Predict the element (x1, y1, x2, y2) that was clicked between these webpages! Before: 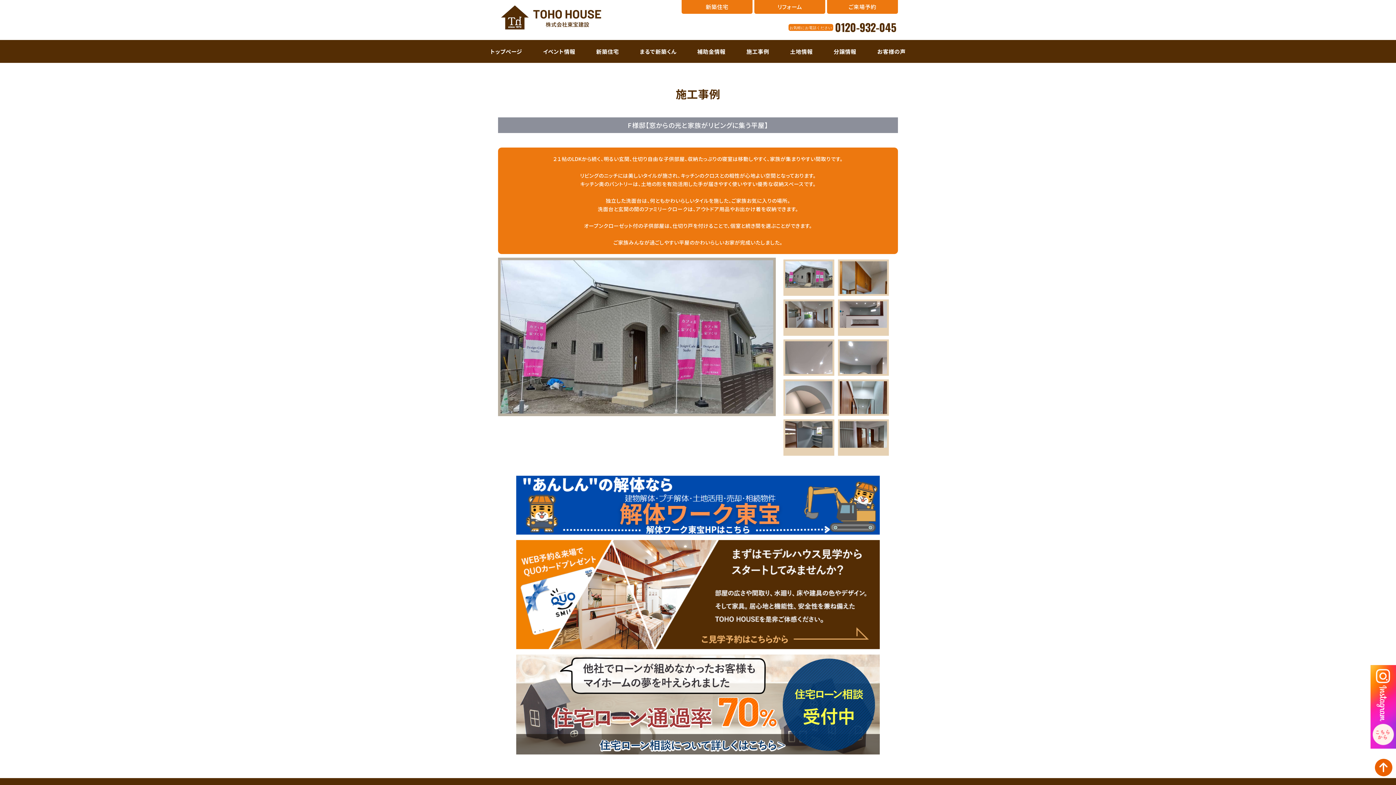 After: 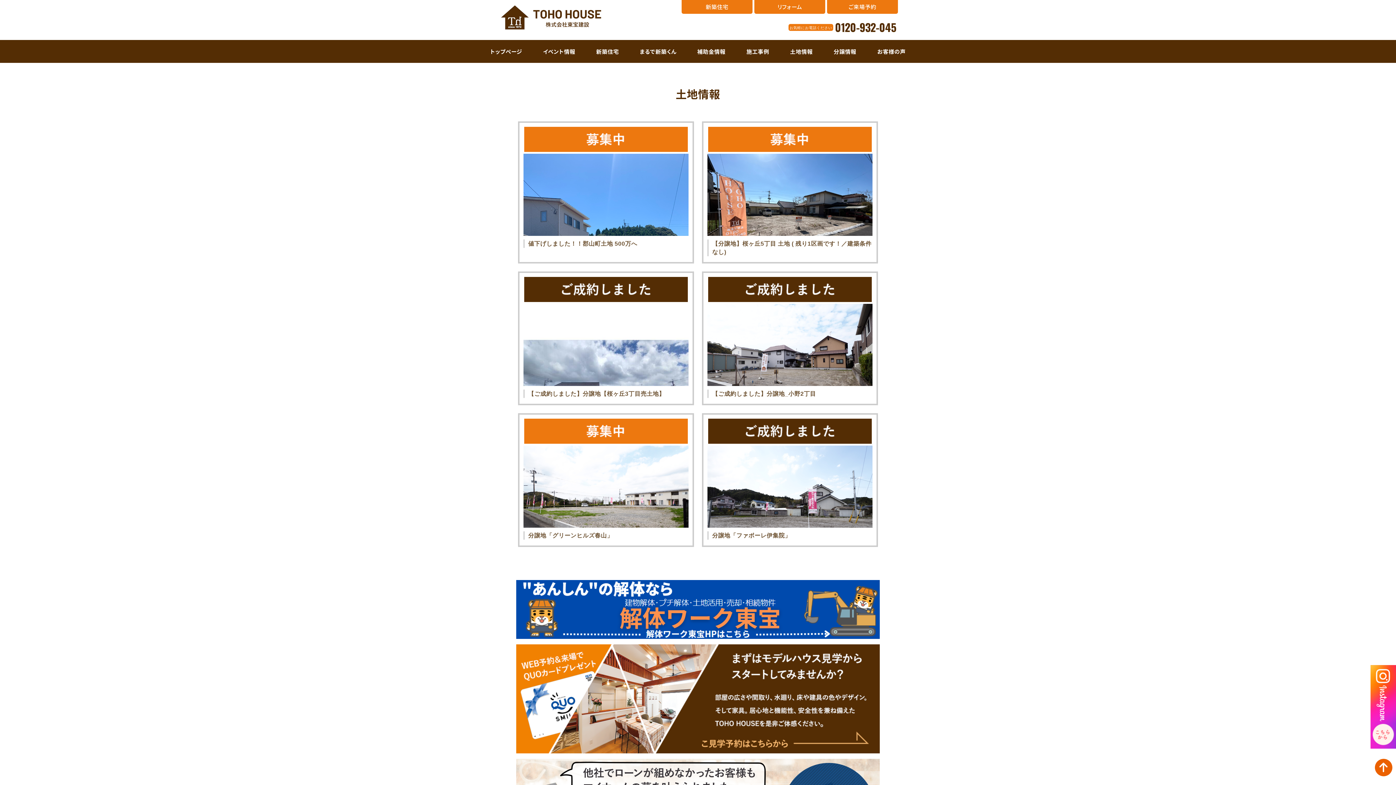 Action: bbox: (786, 40, 816, 62) label: 土地情報